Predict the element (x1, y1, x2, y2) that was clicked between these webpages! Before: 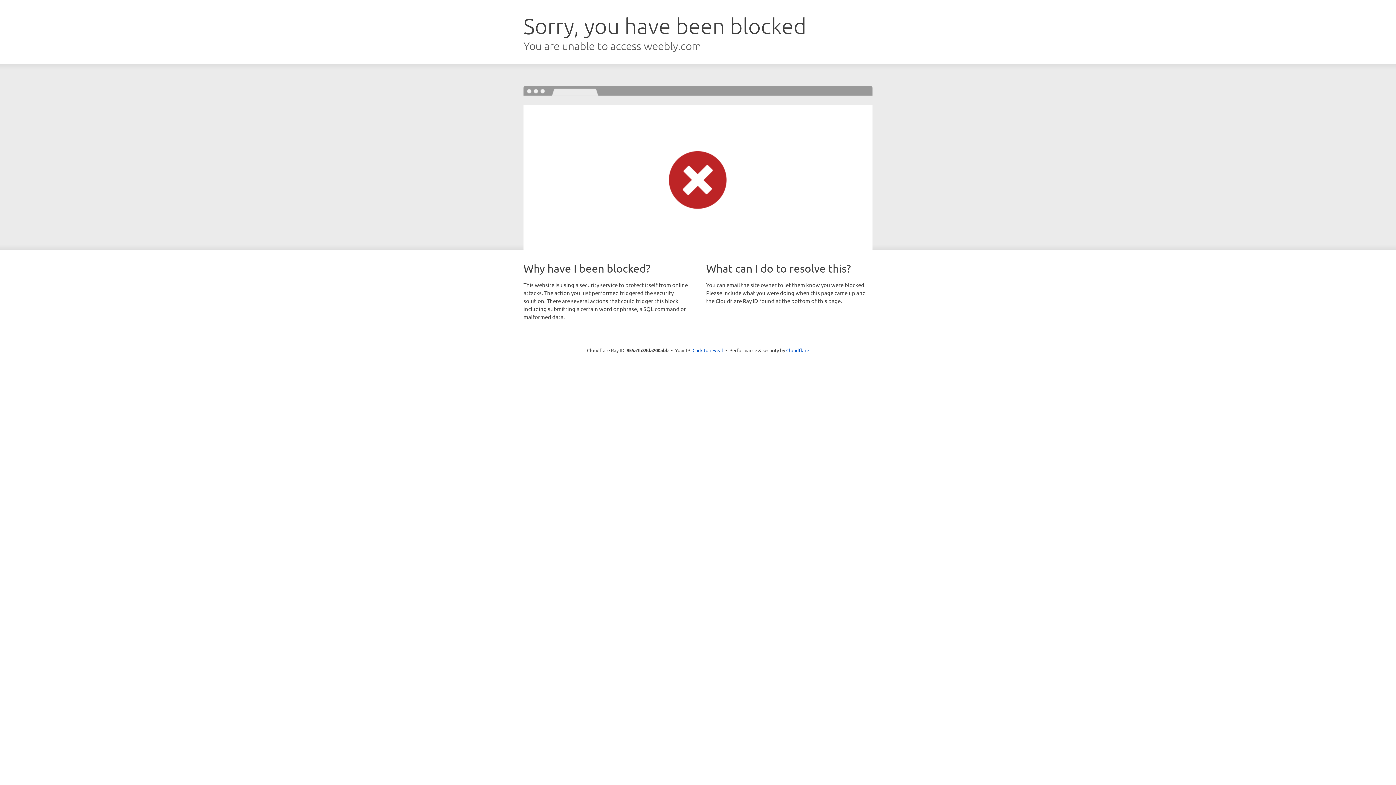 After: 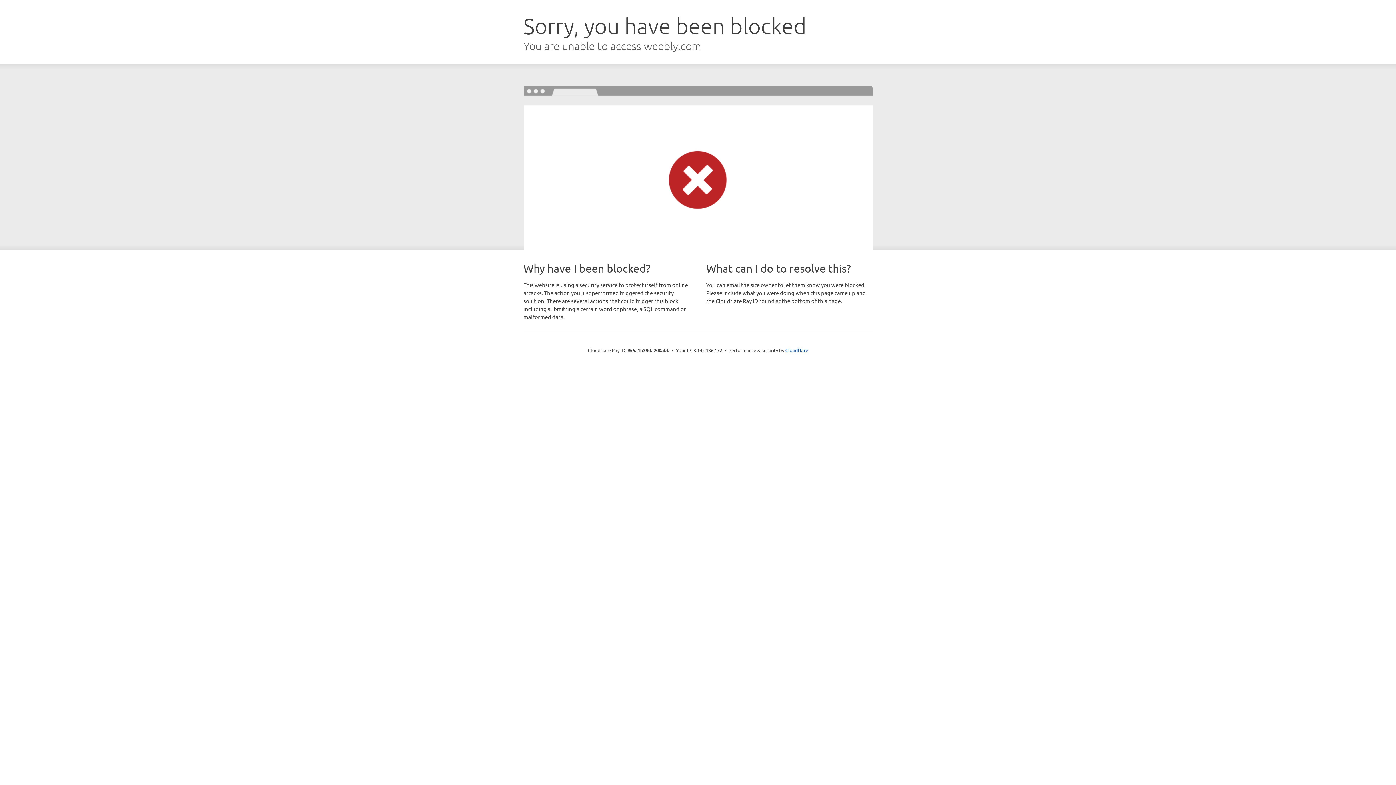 Action: bbox: (692, 346, 723, 353) label: Click to reveal